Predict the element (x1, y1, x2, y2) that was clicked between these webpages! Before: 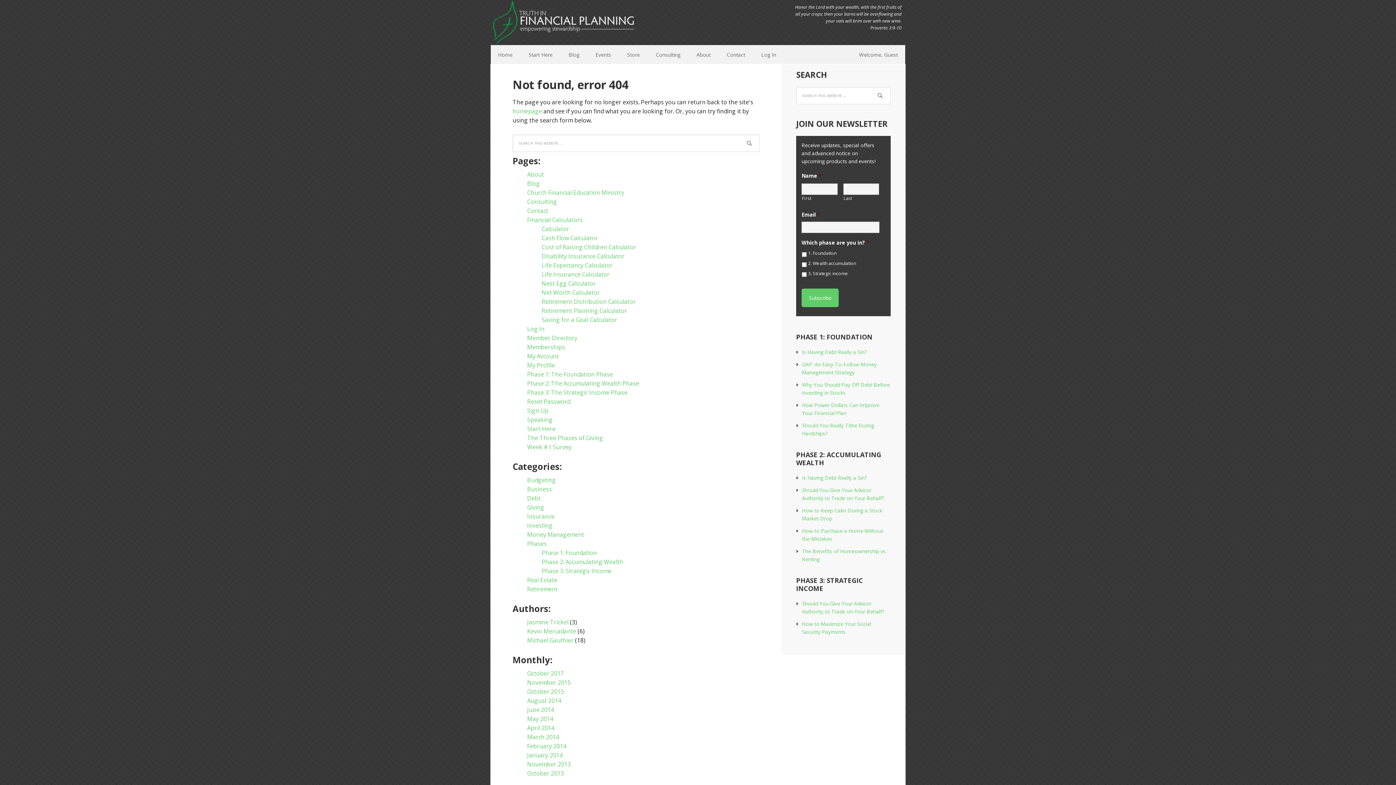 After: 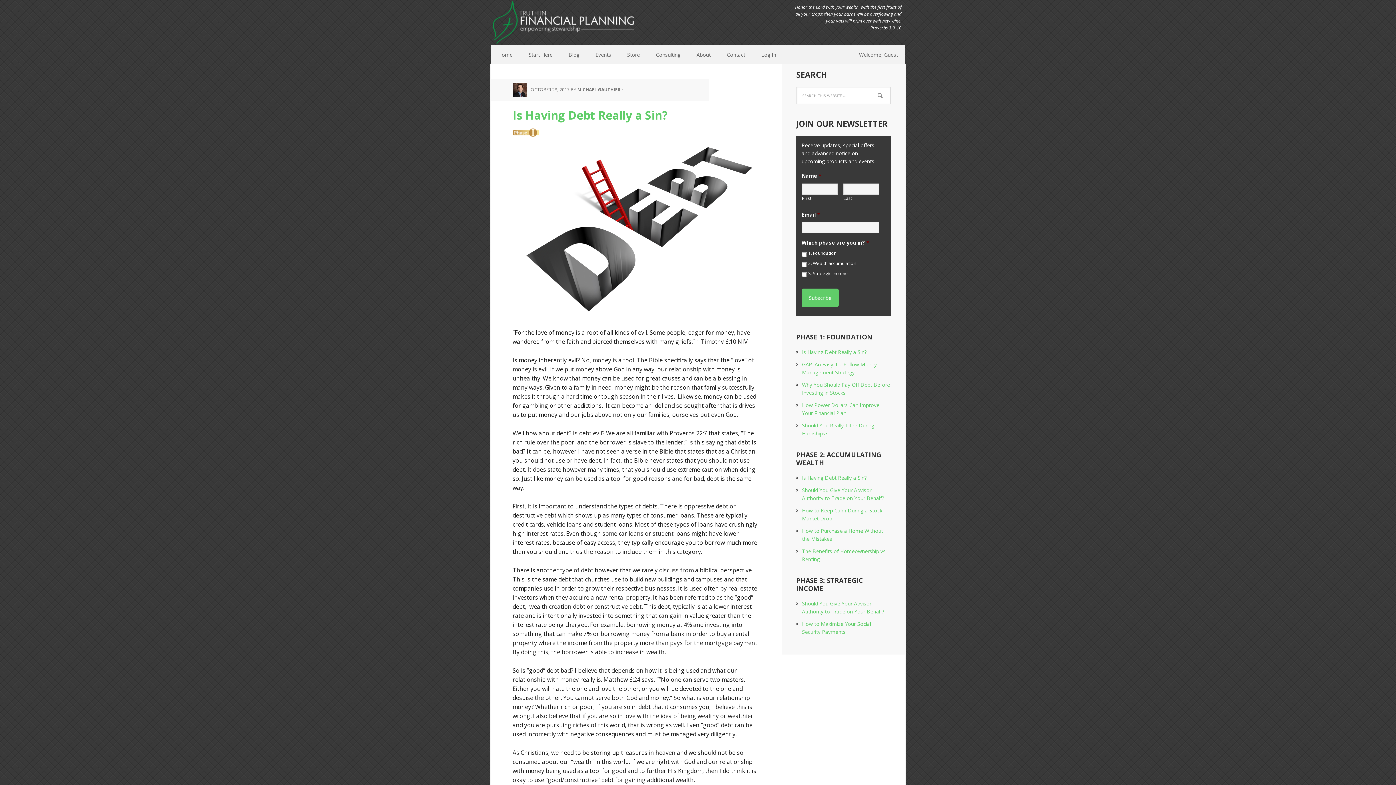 Action: bbox: (527, 503, 544, 511) label: Giving